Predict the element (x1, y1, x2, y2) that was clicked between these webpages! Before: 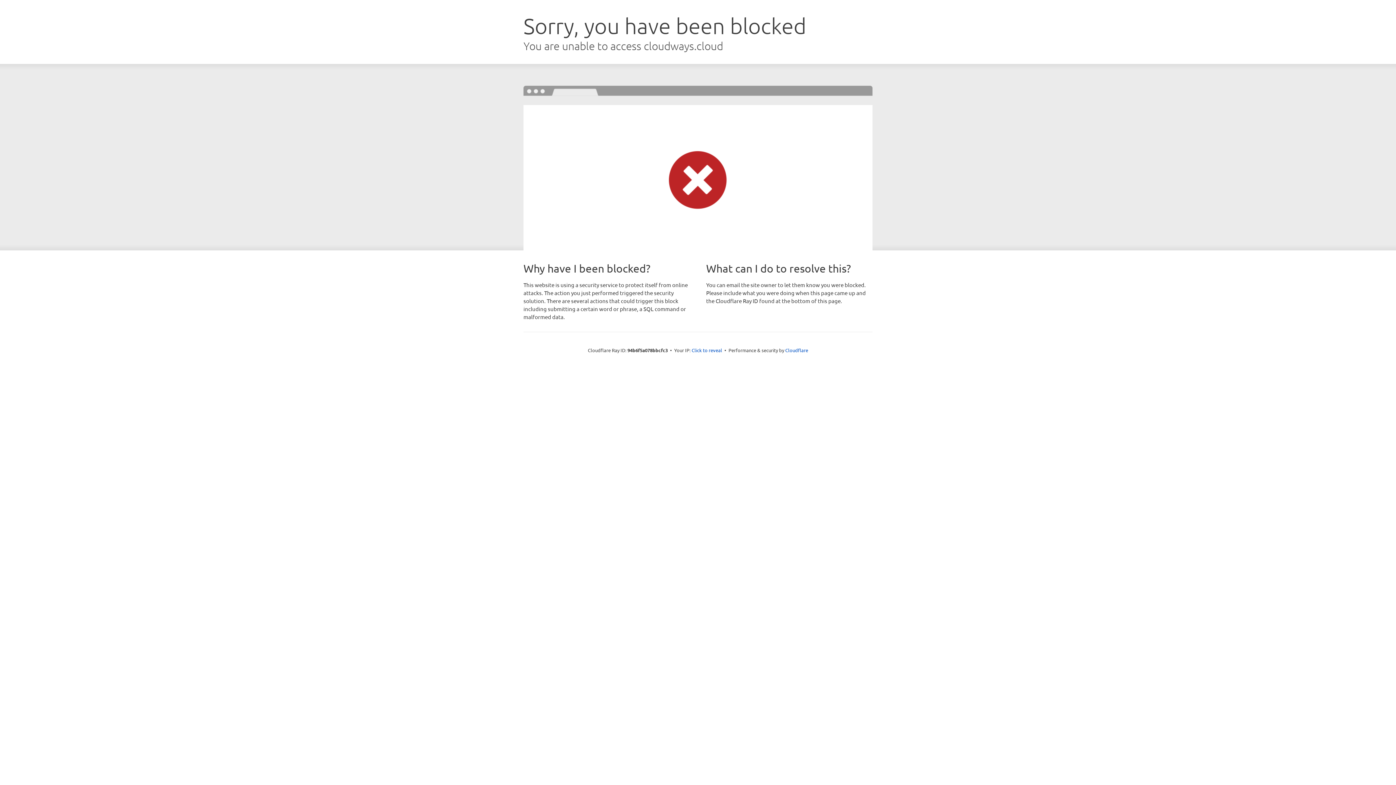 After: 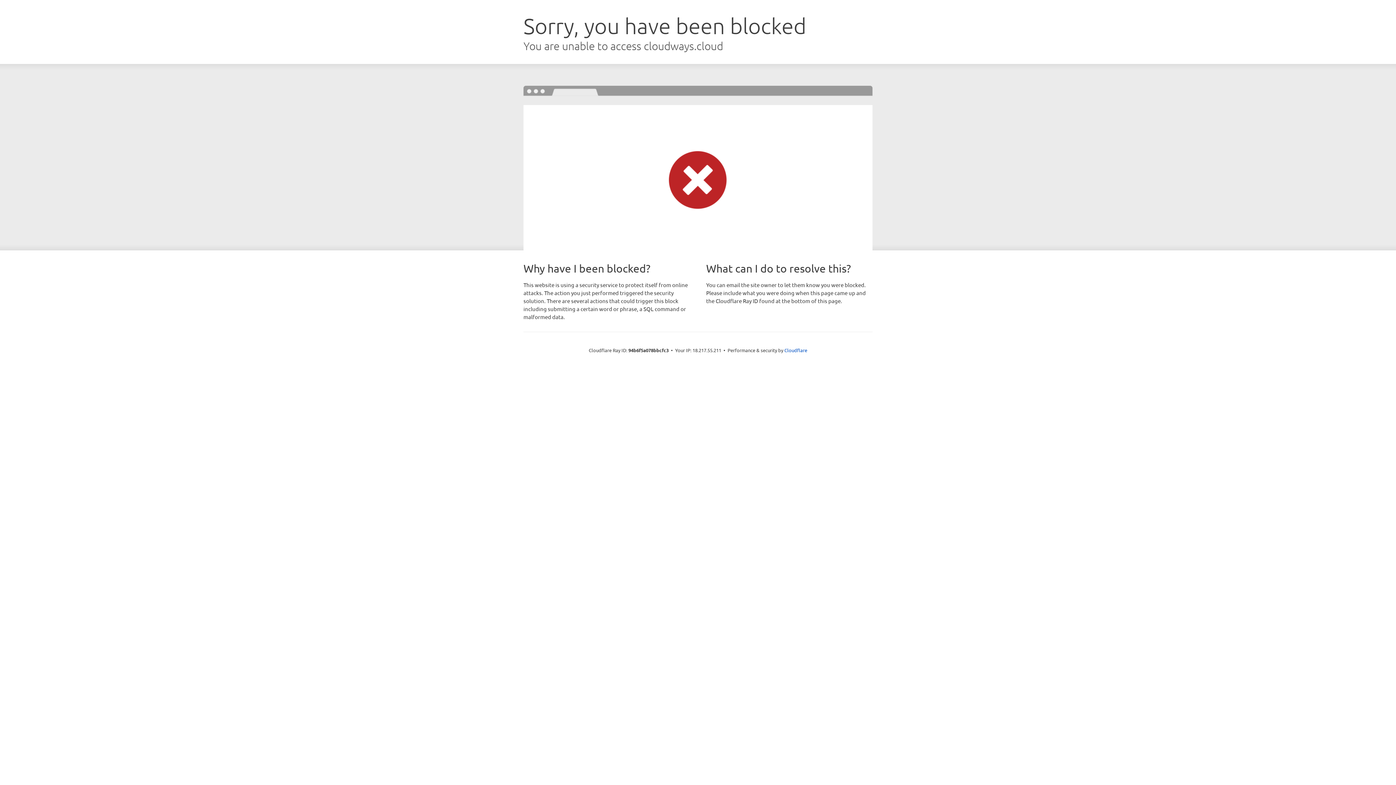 Action: label: Click to reveal bbox: (691, 346, 722, 353)